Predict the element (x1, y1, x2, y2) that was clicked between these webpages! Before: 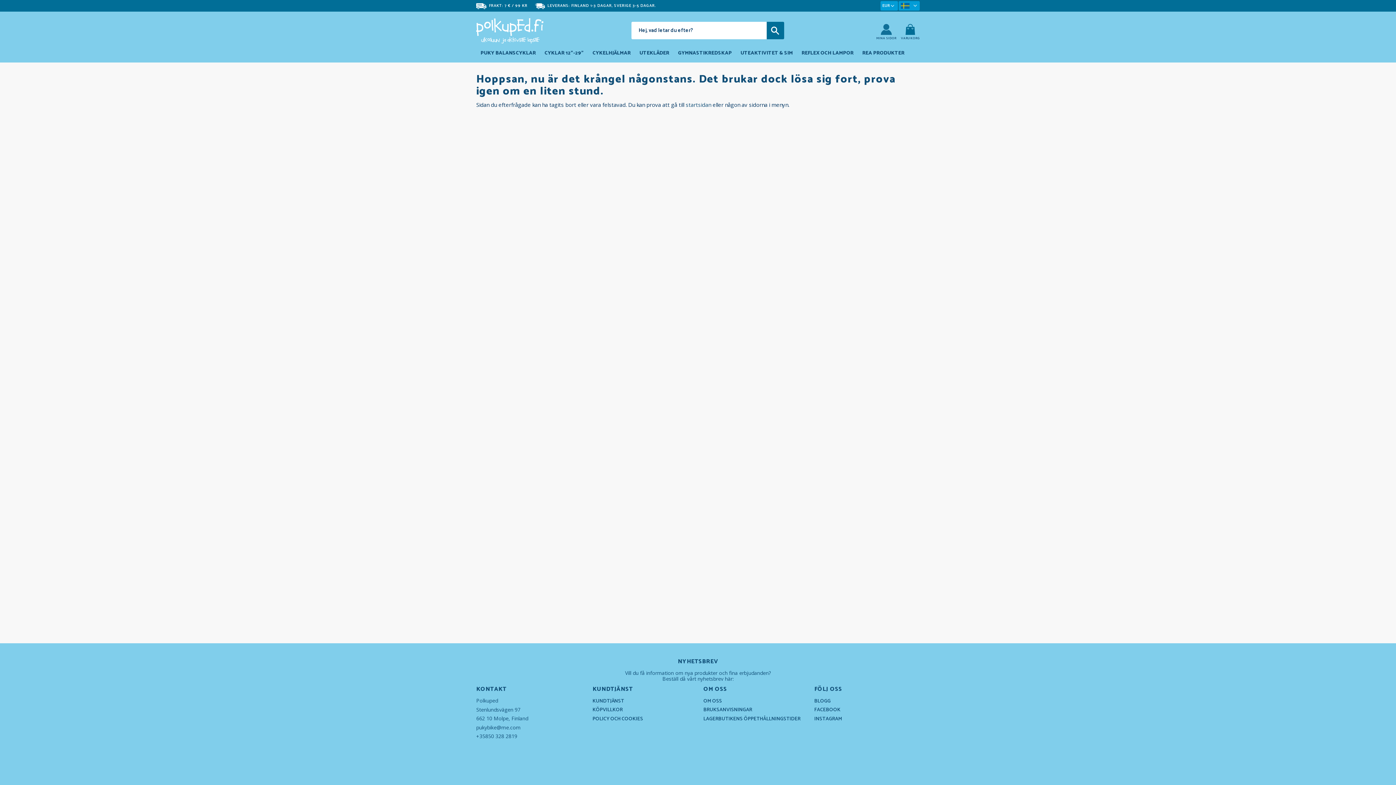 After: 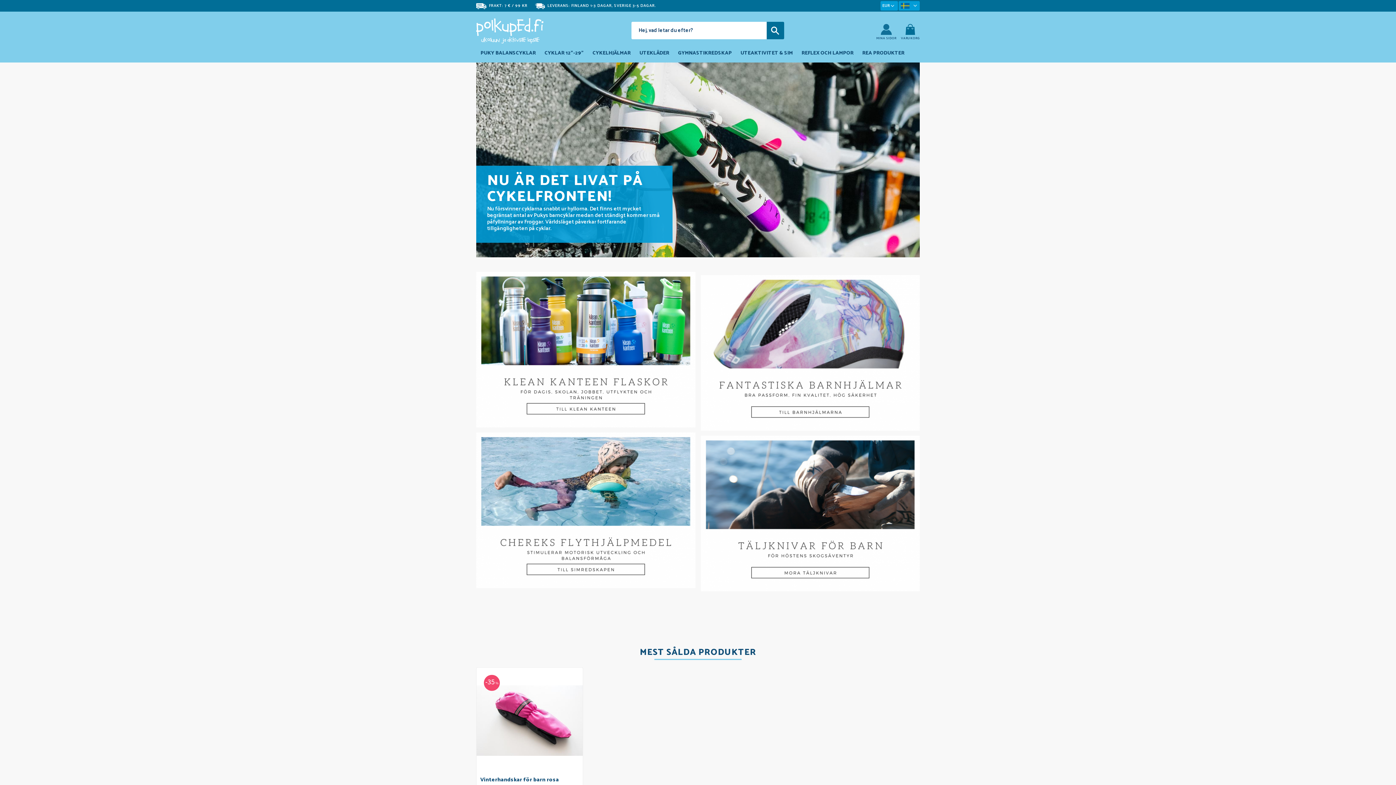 Action: bbox: (873, 24, 899, 37)